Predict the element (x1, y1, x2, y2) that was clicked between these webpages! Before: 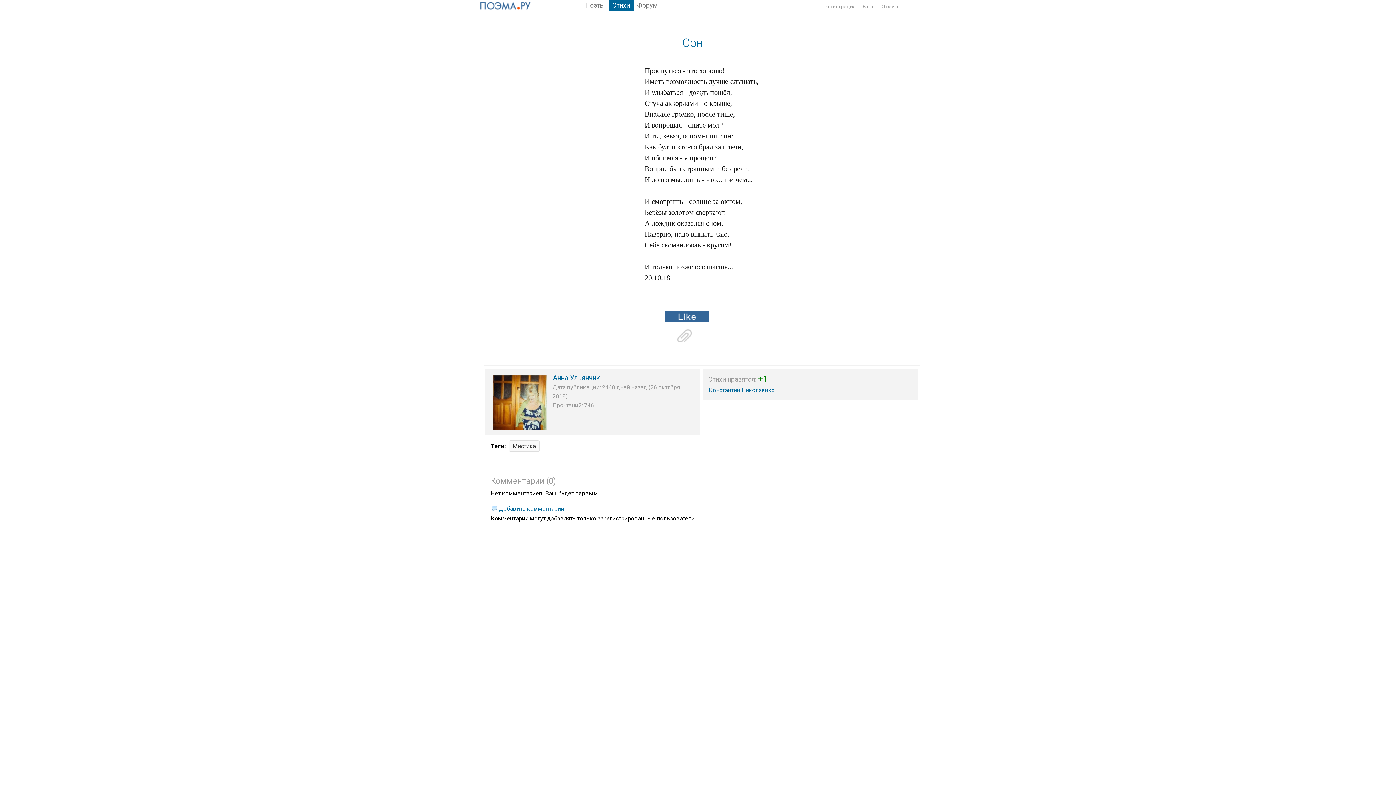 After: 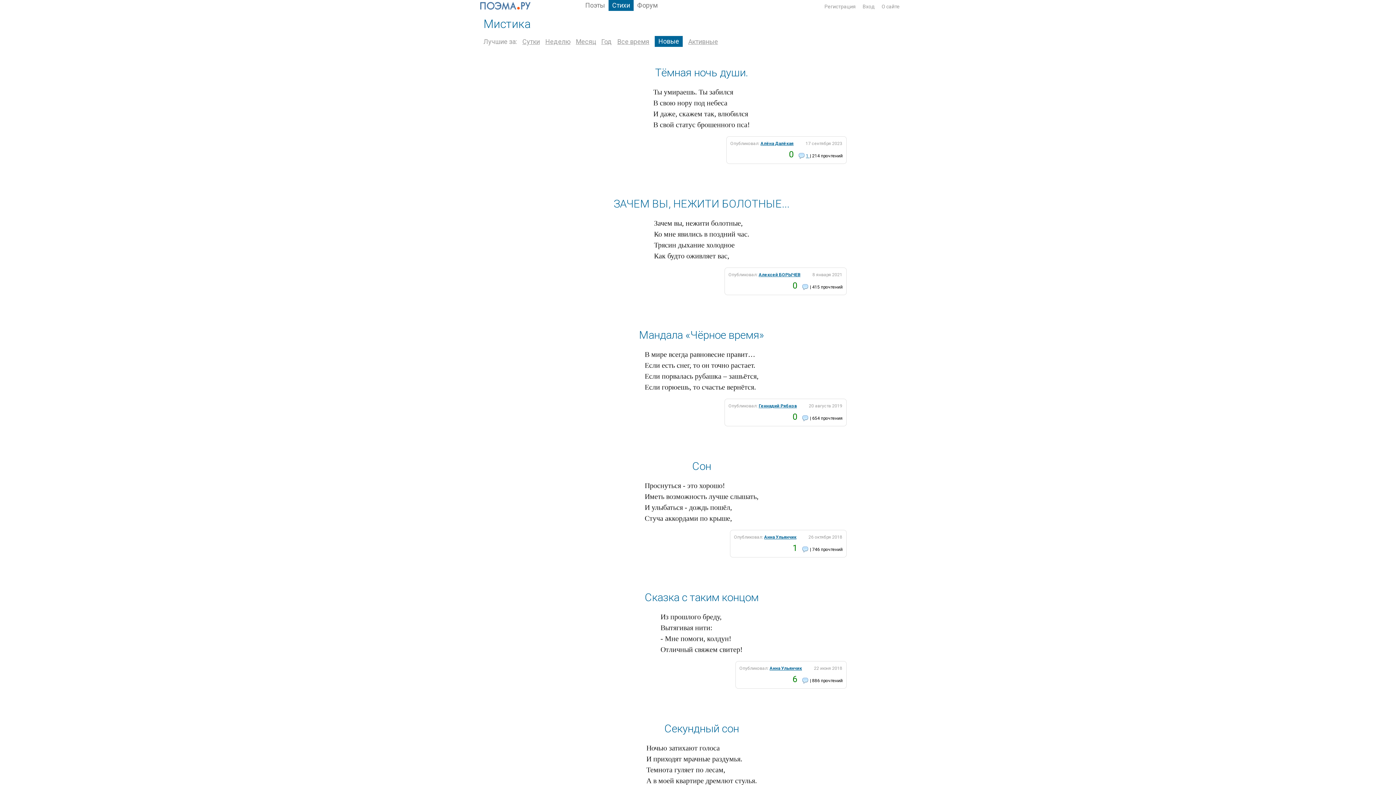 Action: bbox: (508, 440, 540, 452) label: Мистика